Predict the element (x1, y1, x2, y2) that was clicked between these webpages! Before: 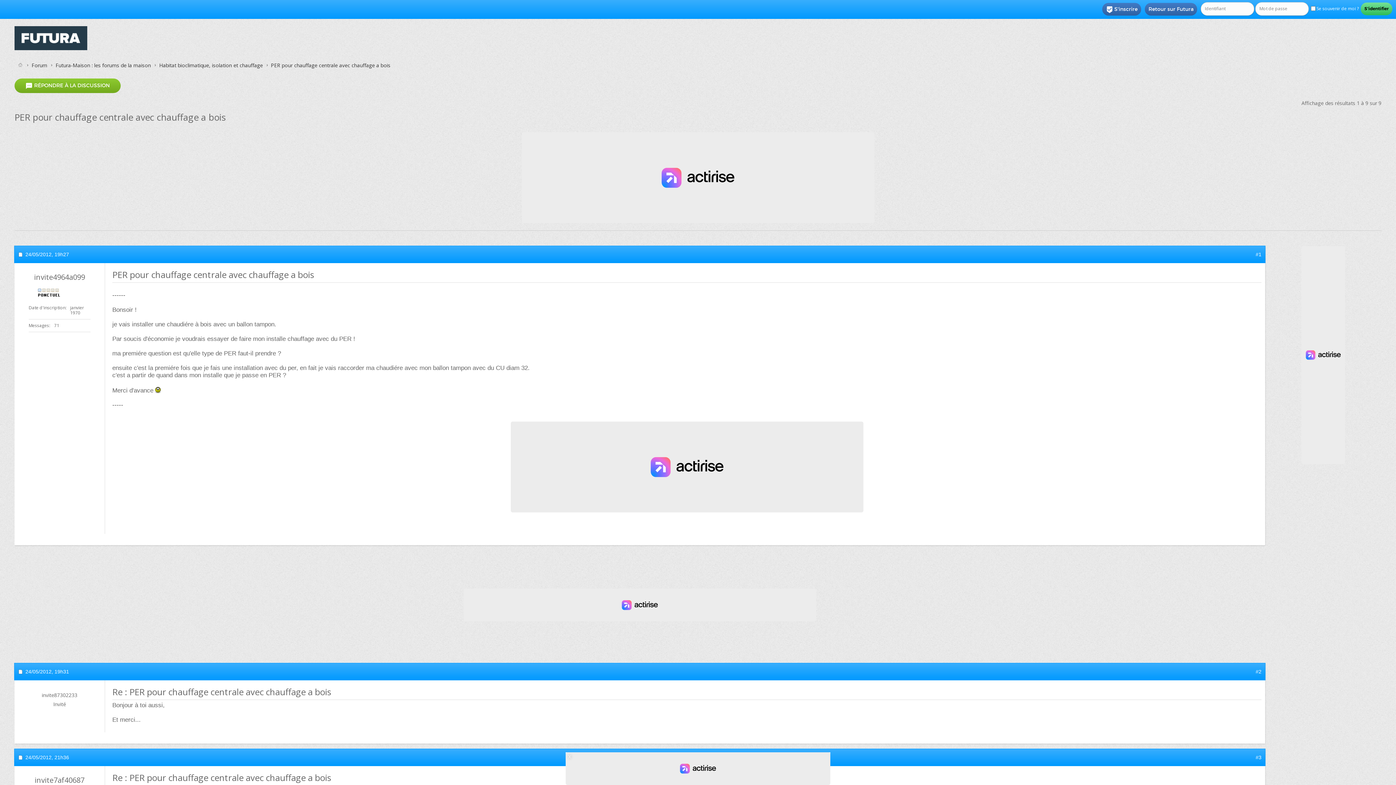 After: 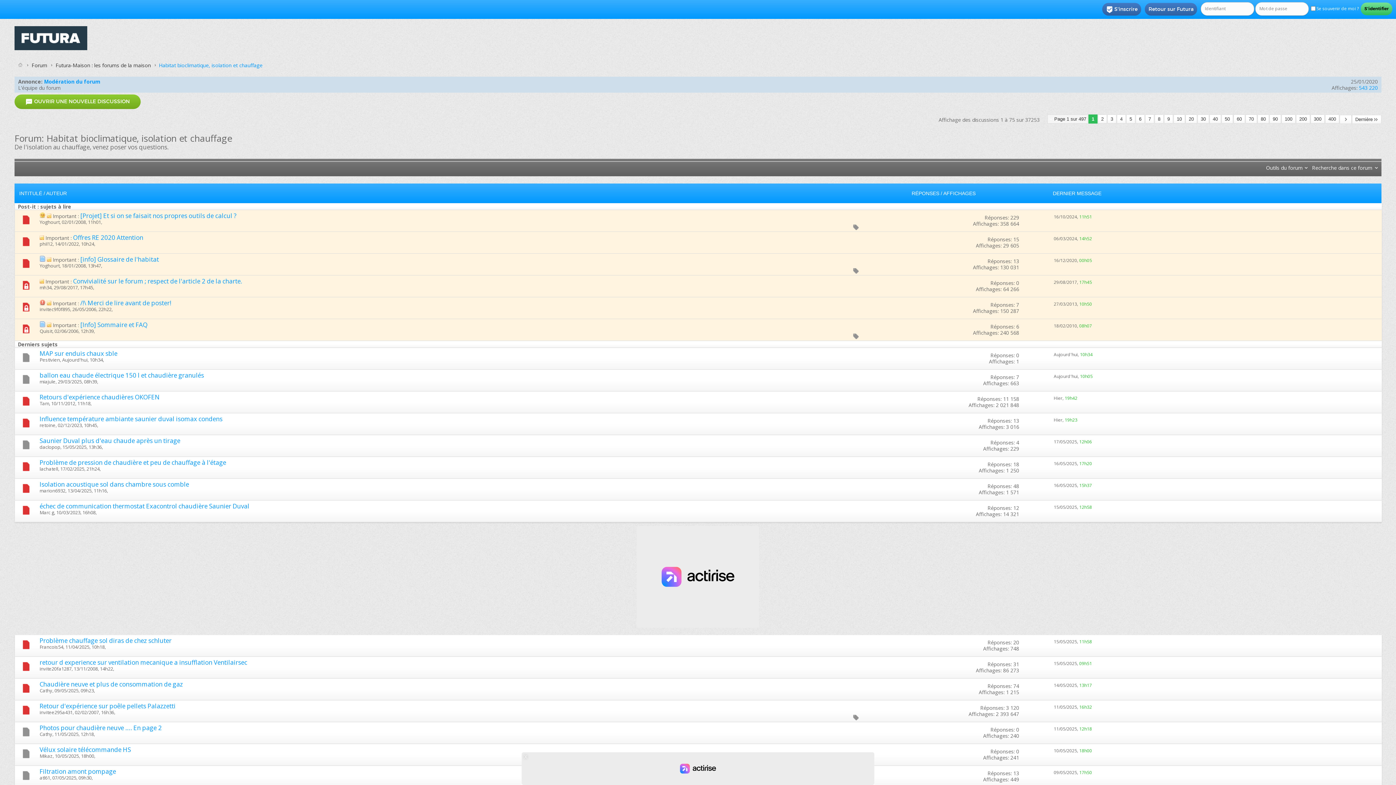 Action: label: Habitat bioclimatique, isolation et chauffage bbox: (157, 61, 264, 69)